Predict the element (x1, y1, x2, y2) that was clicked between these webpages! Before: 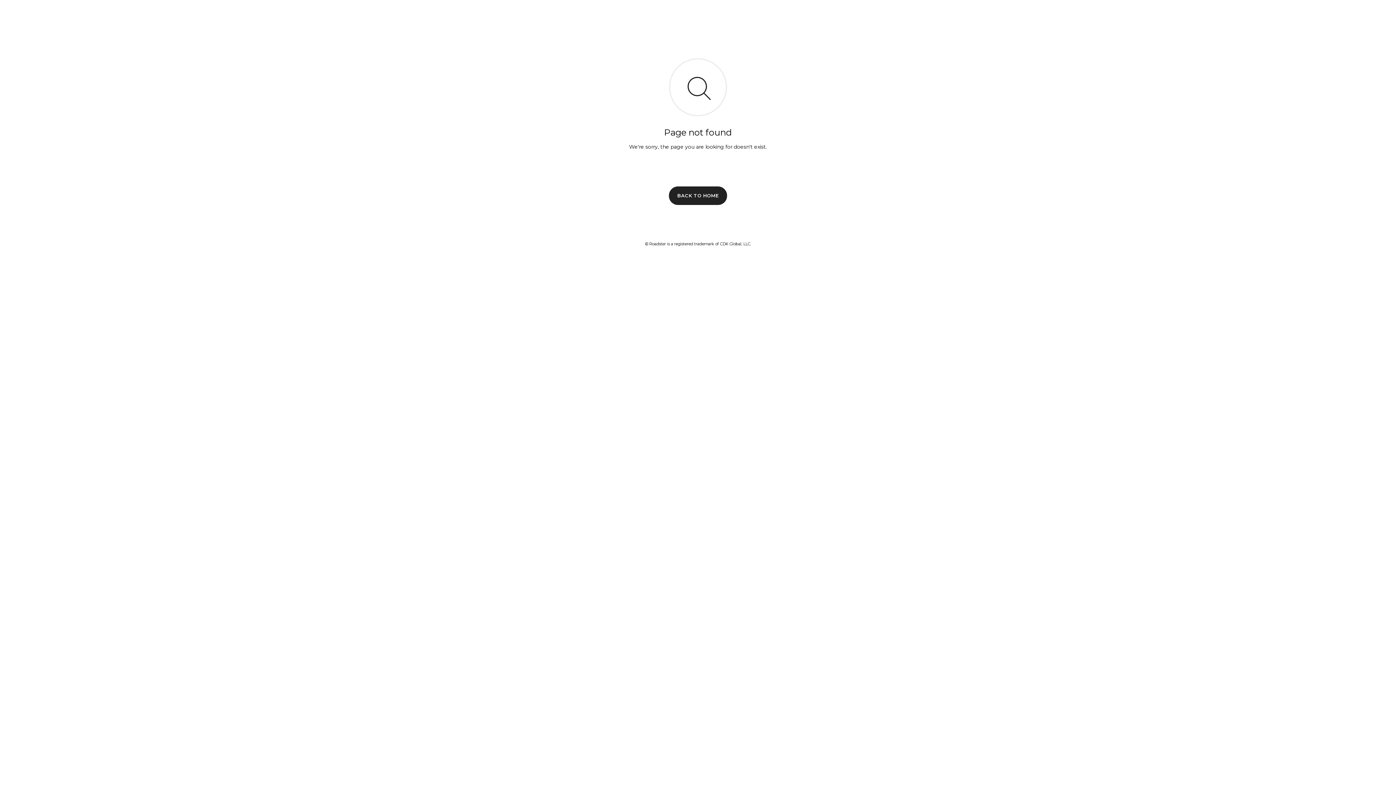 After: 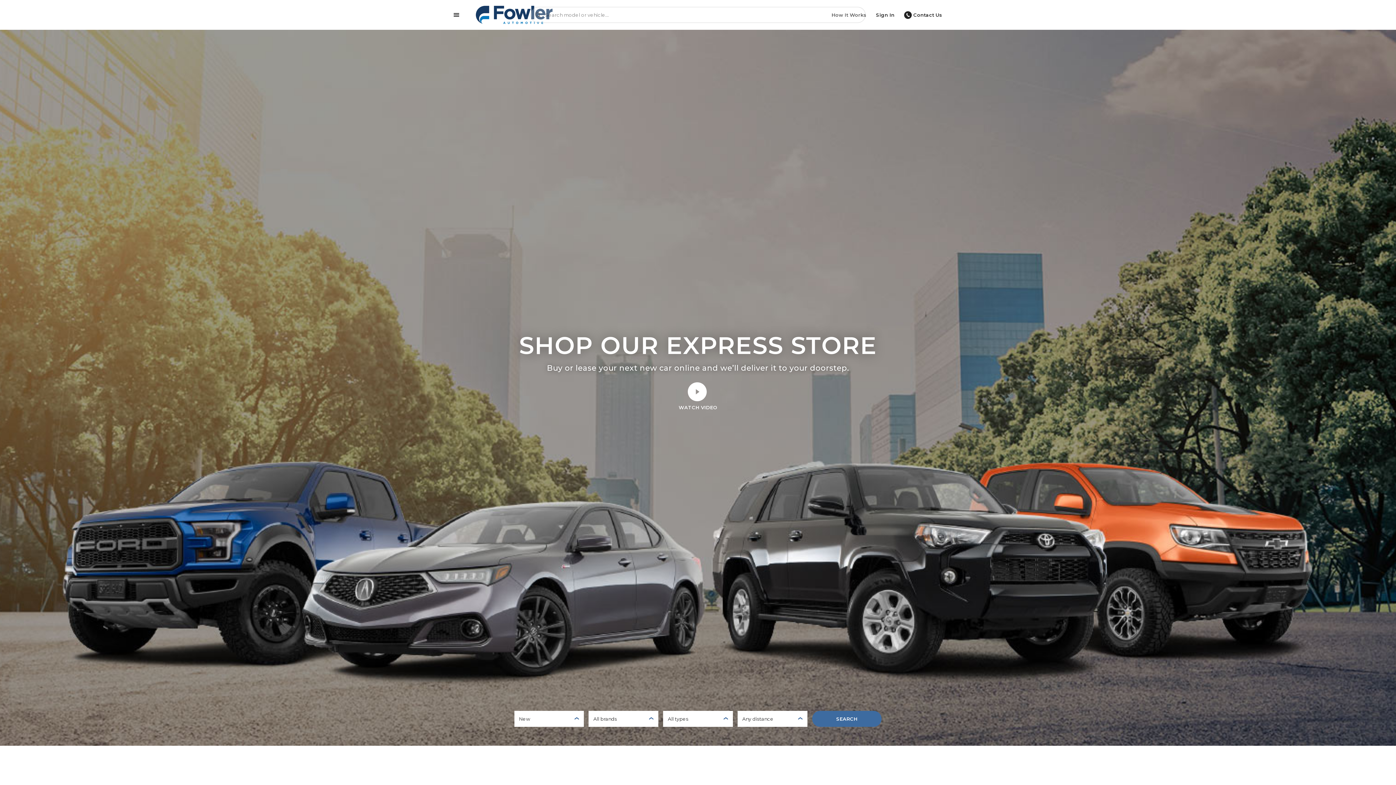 Action: bbox: (669, 186, 727, 204) label: BACK TO HOME